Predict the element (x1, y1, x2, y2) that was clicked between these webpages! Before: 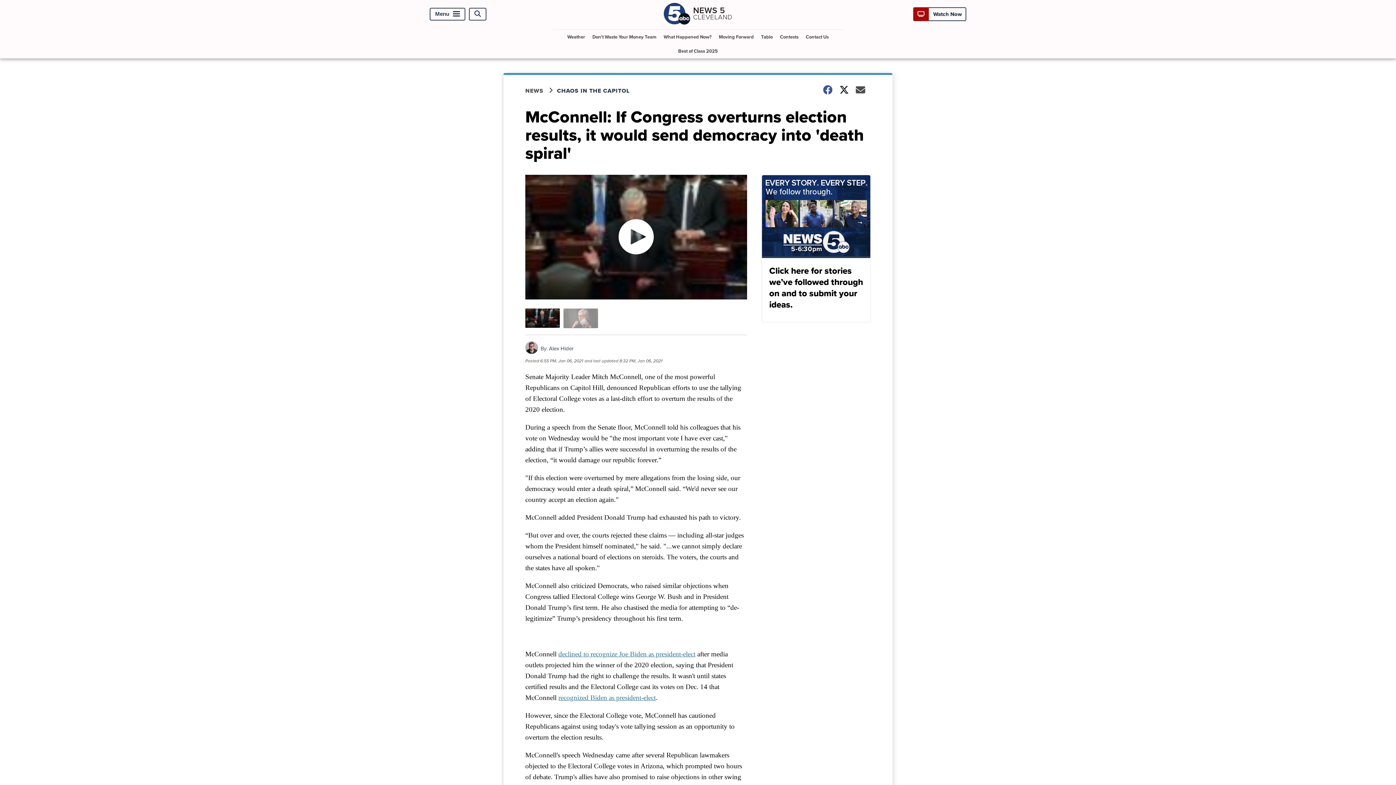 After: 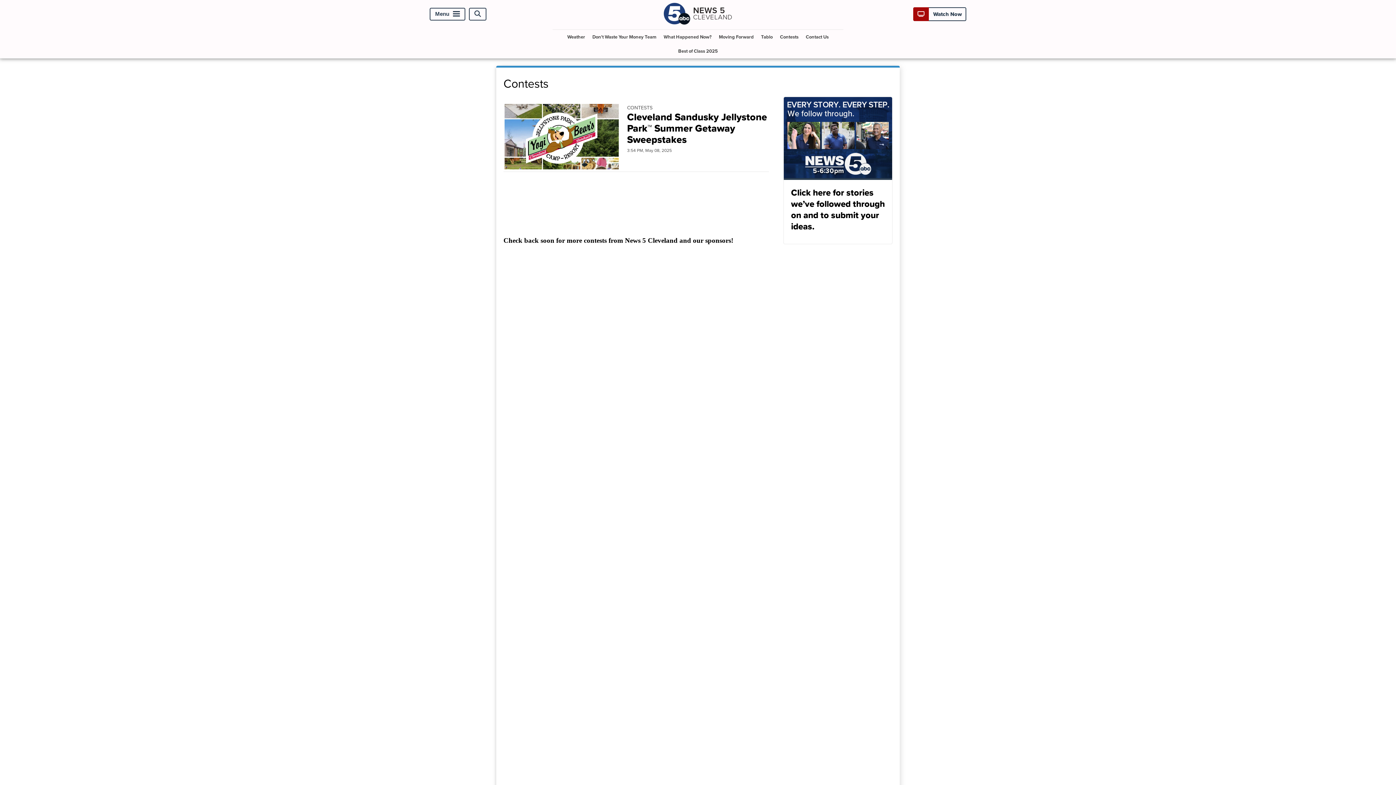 Action: bbox: (777, 29, 801, 44) label: Contests